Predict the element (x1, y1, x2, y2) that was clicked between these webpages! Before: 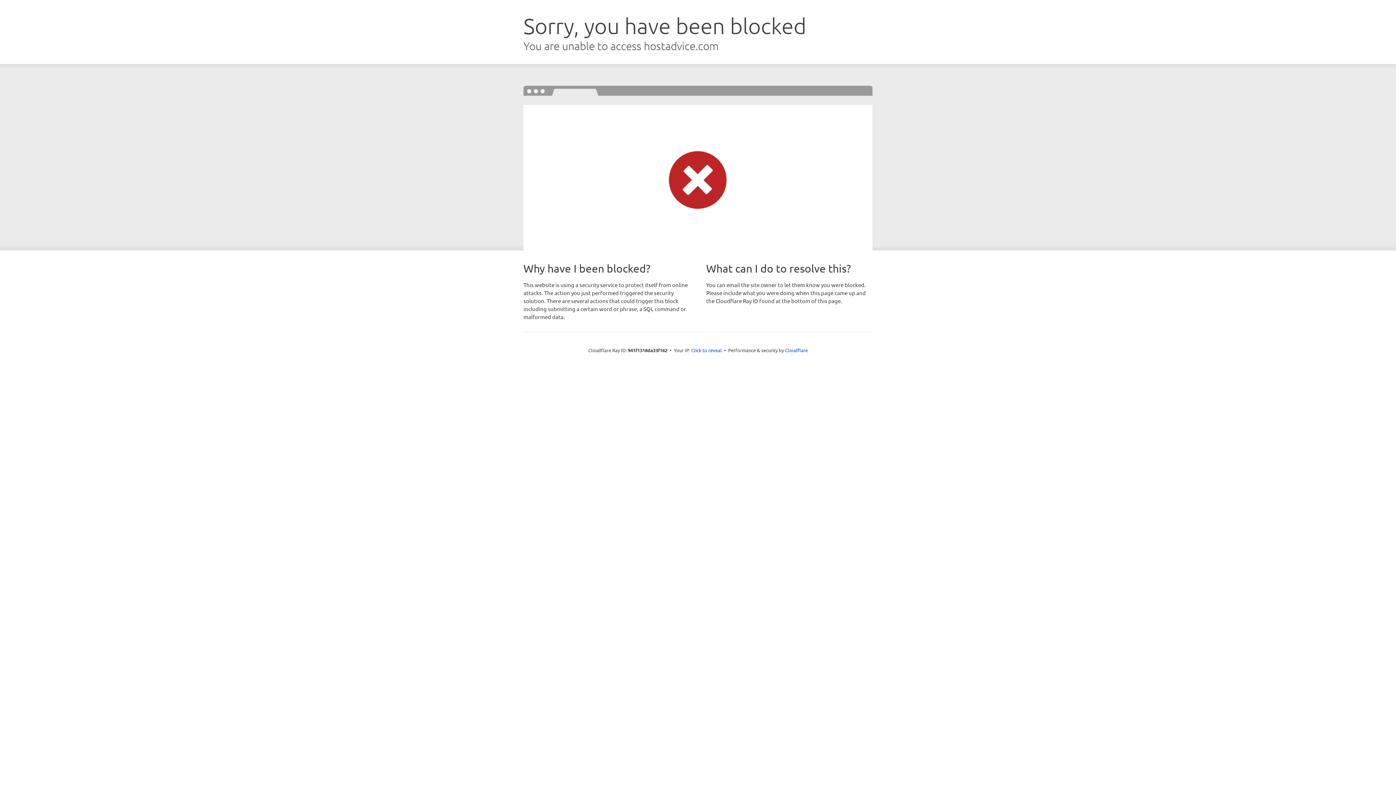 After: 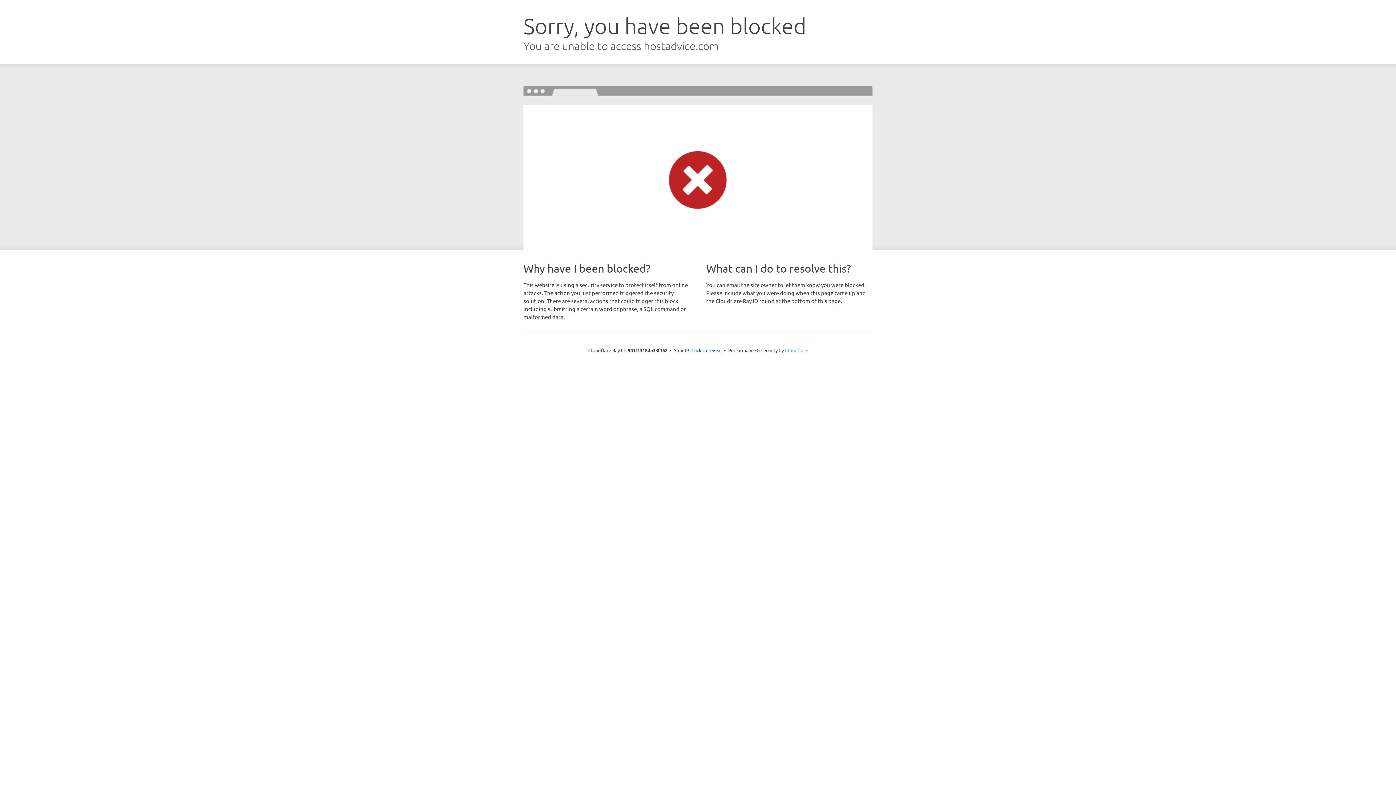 Action: bbox: (785, 347, 808, 353) label: Cloudflare